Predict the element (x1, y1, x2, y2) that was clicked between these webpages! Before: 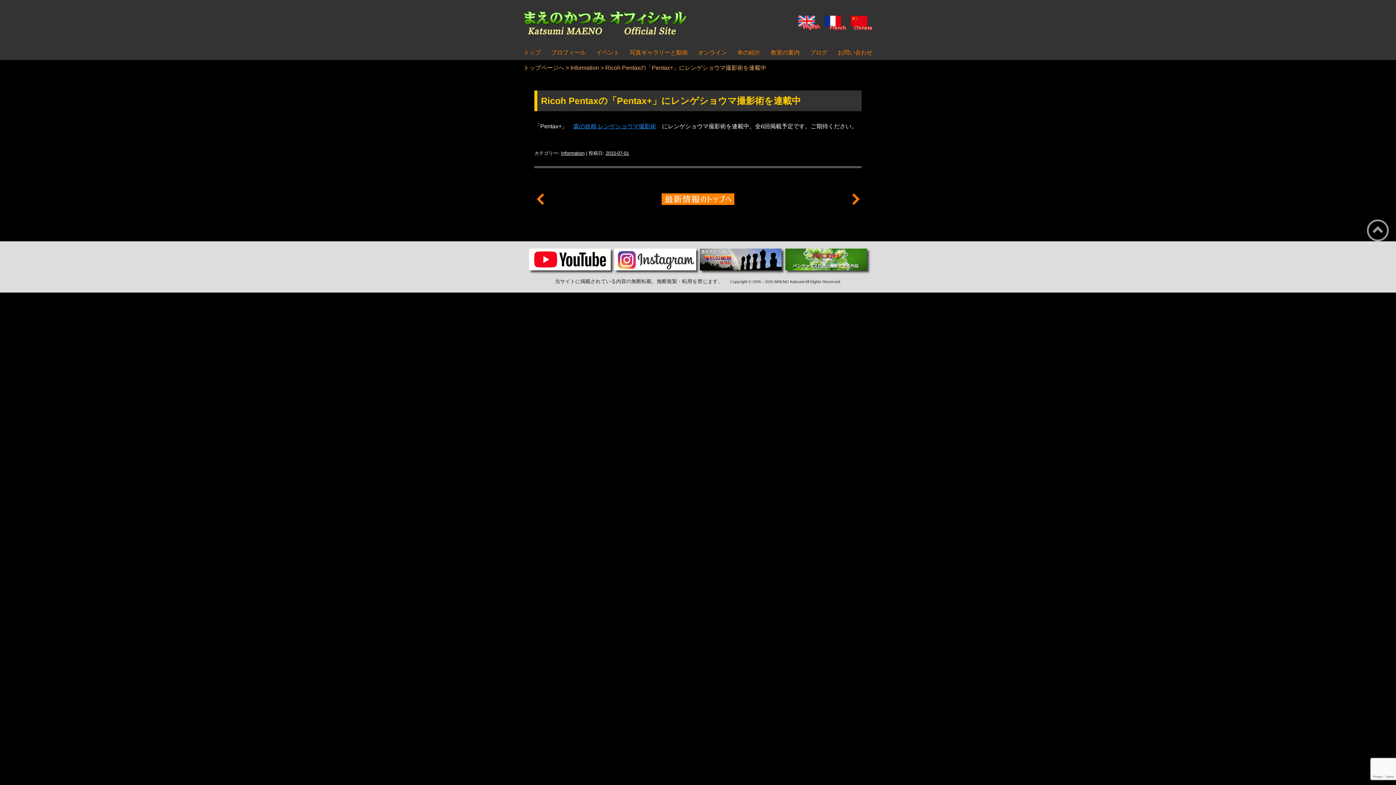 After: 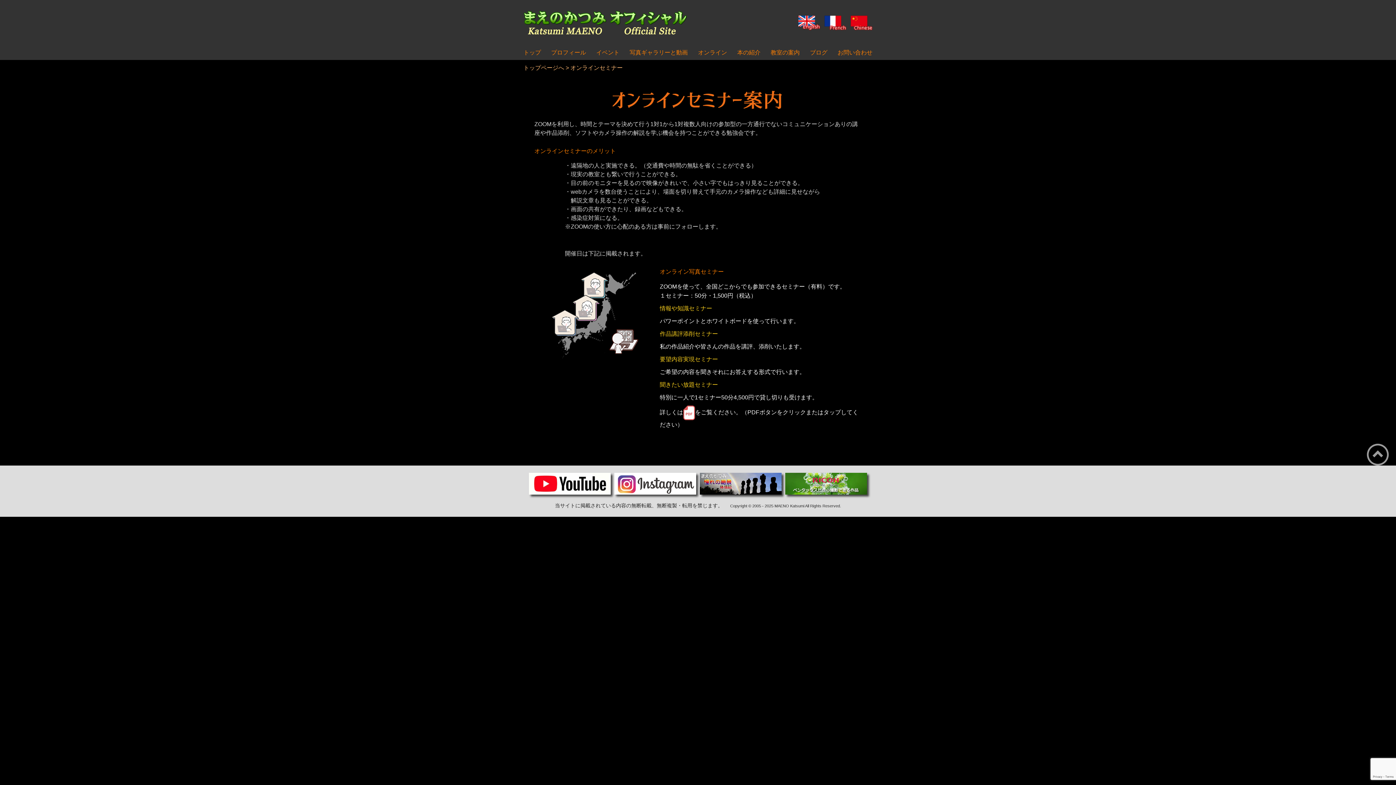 Action: label: オンライン bbox: (698, 49, 727, 55)